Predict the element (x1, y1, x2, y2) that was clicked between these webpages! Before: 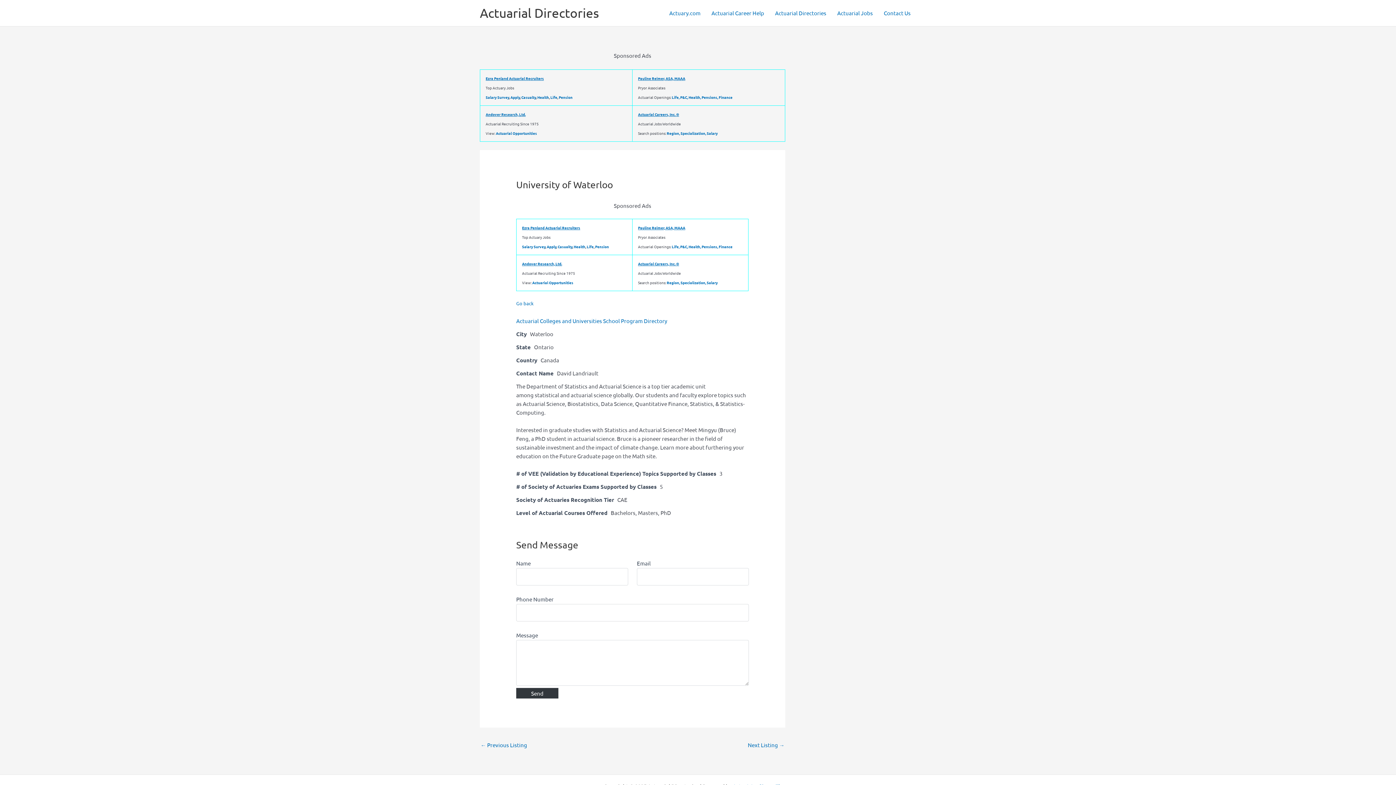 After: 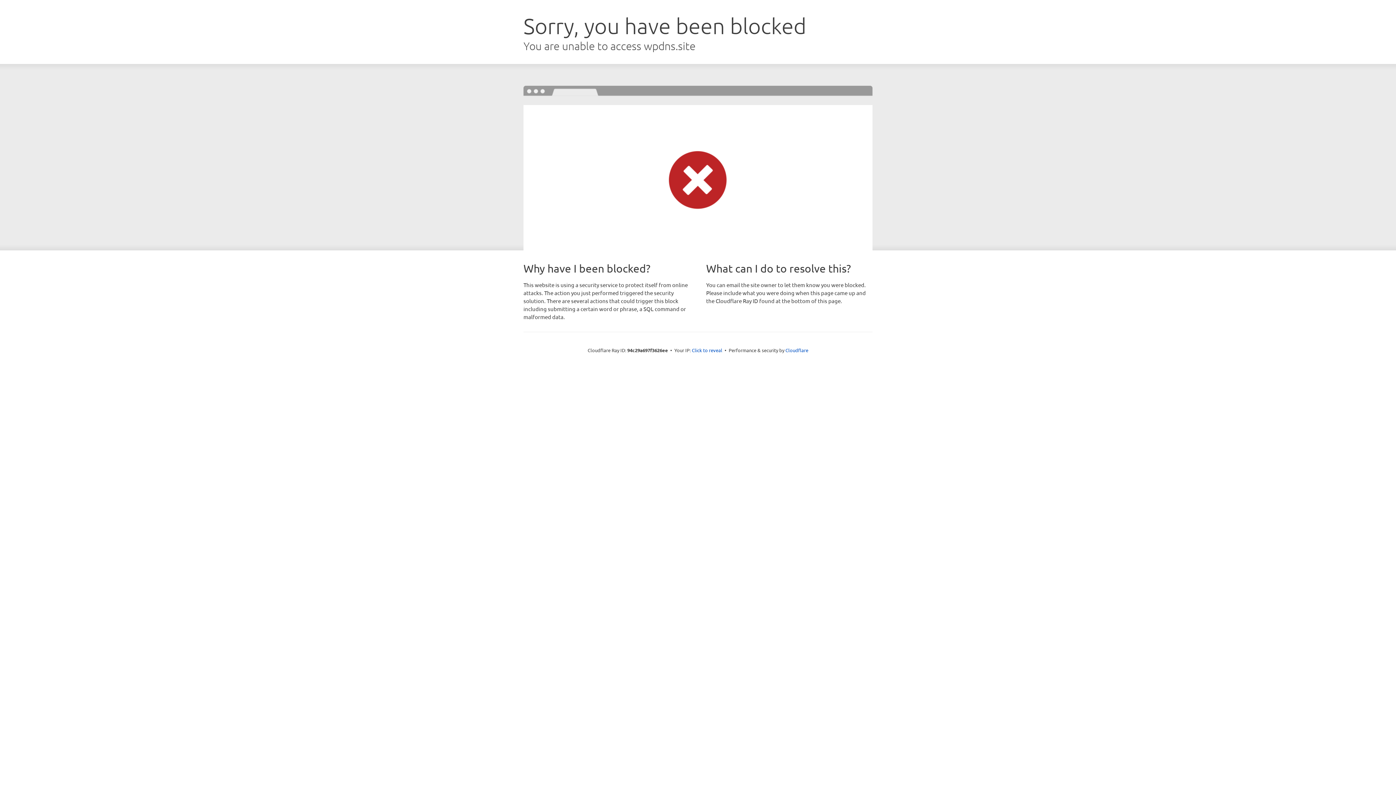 Action: bbox: (510, 94, 520, 100) label: Apply